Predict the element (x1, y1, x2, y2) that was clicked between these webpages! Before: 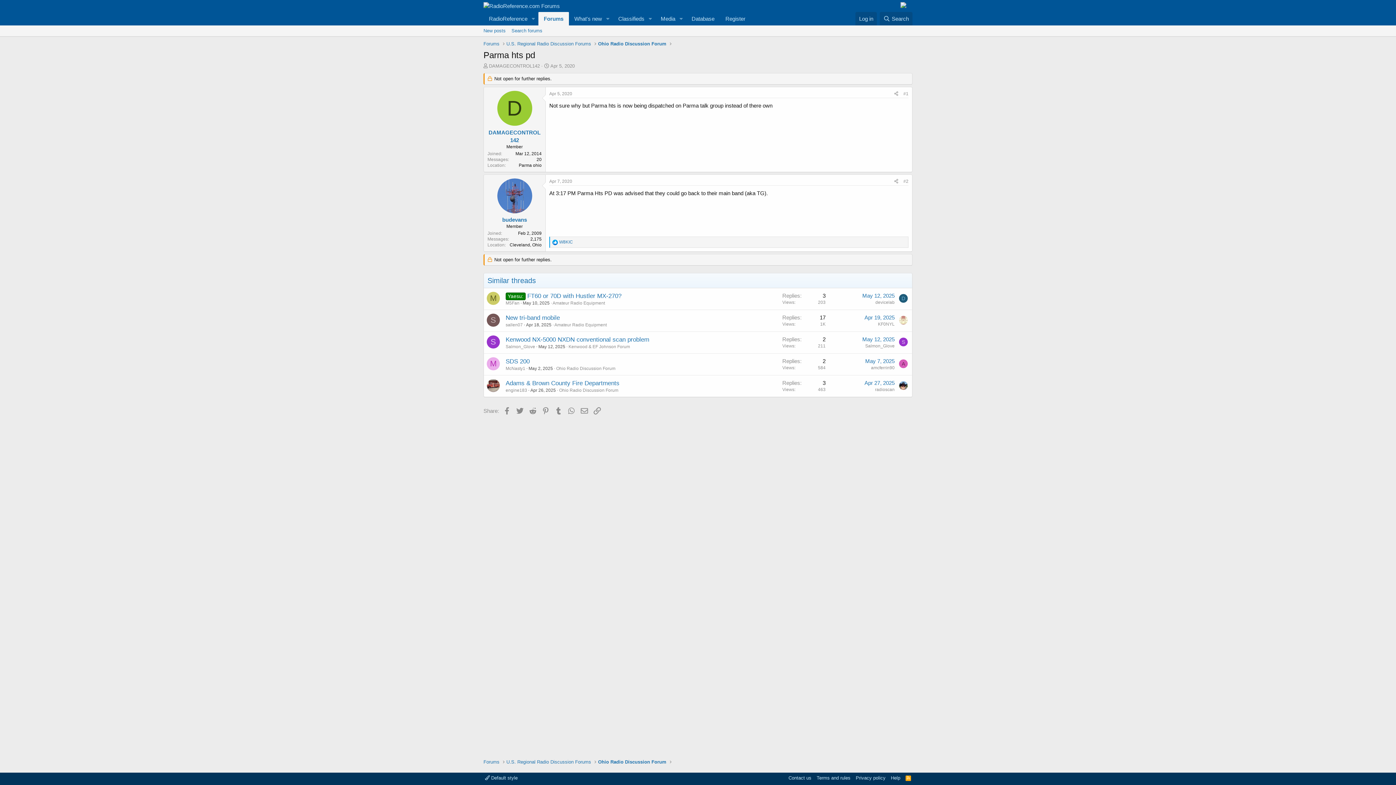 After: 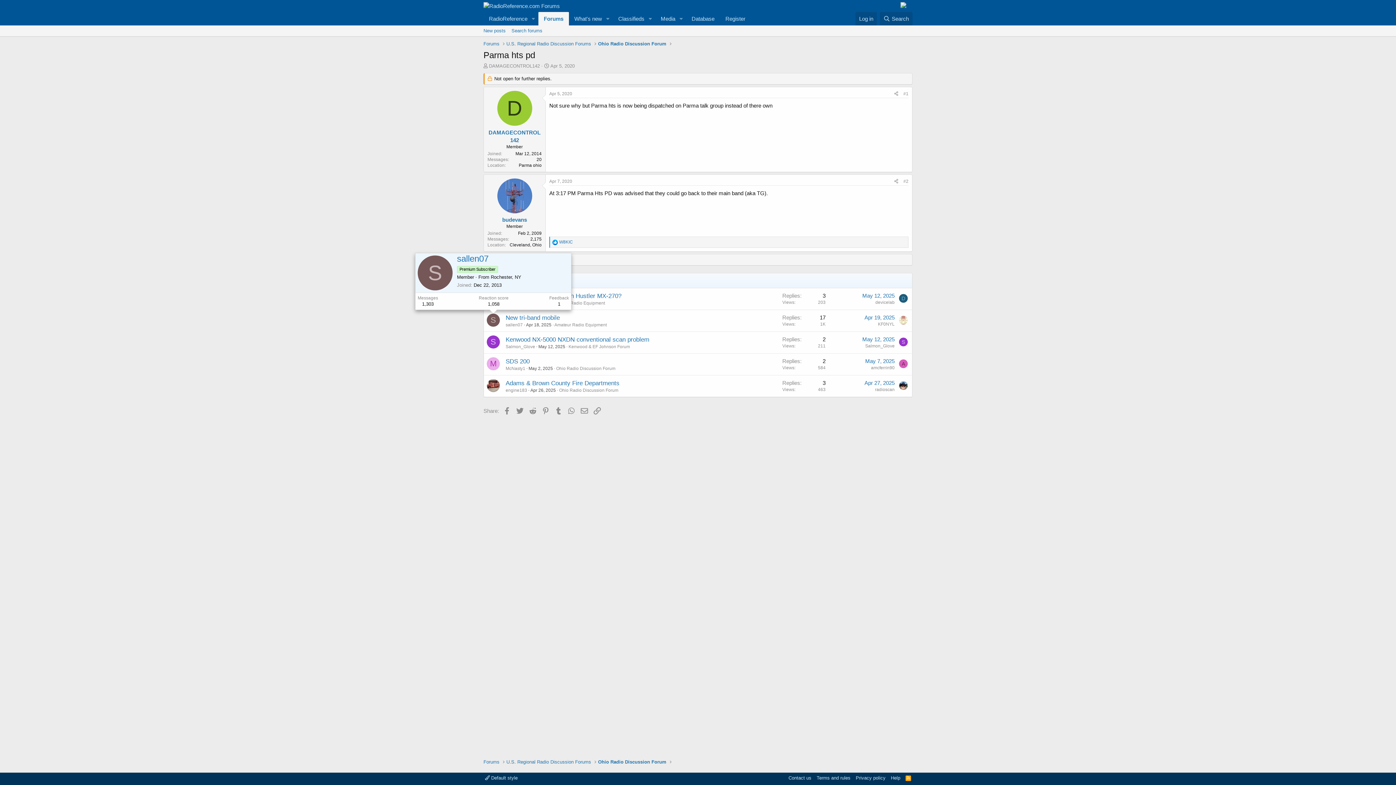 Action: bbox: (486, 313, 500, 326) label: S